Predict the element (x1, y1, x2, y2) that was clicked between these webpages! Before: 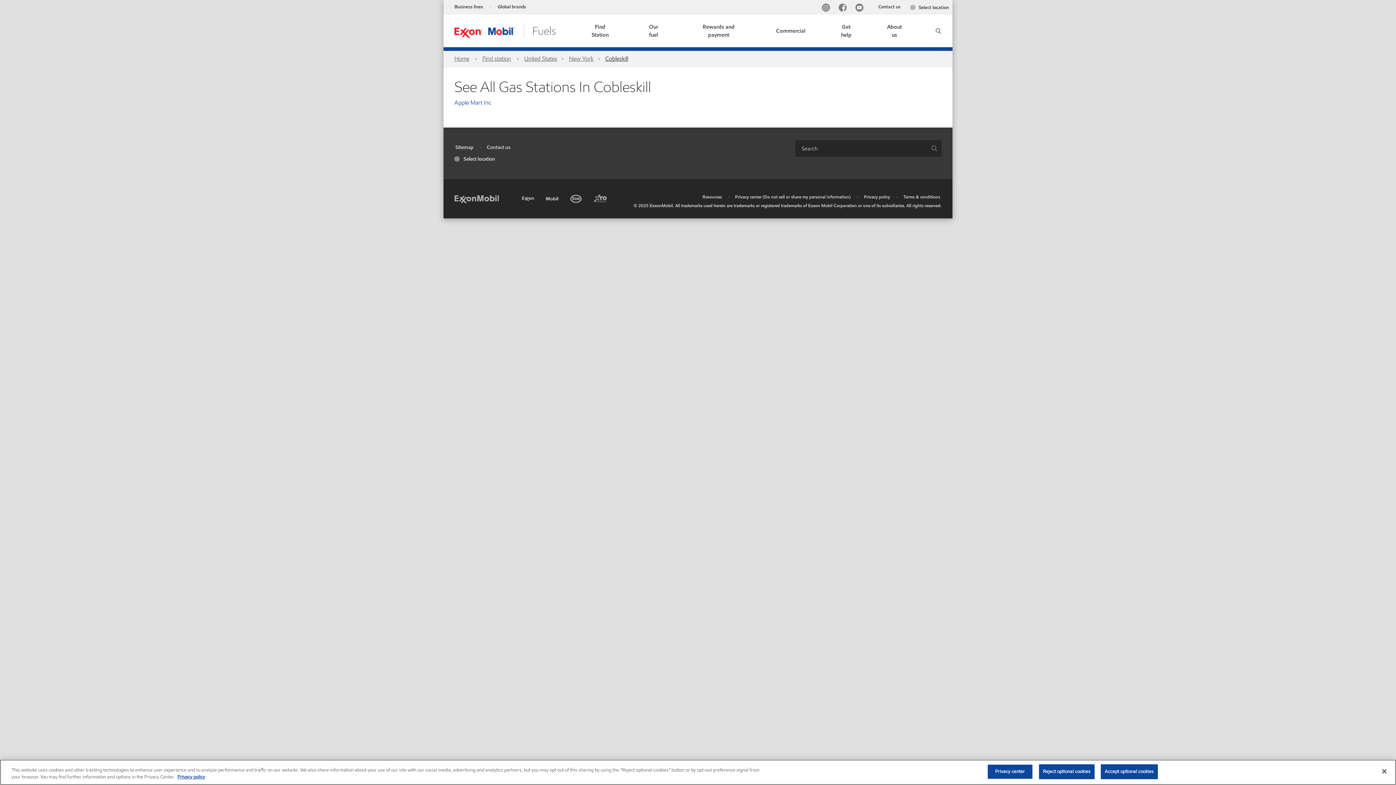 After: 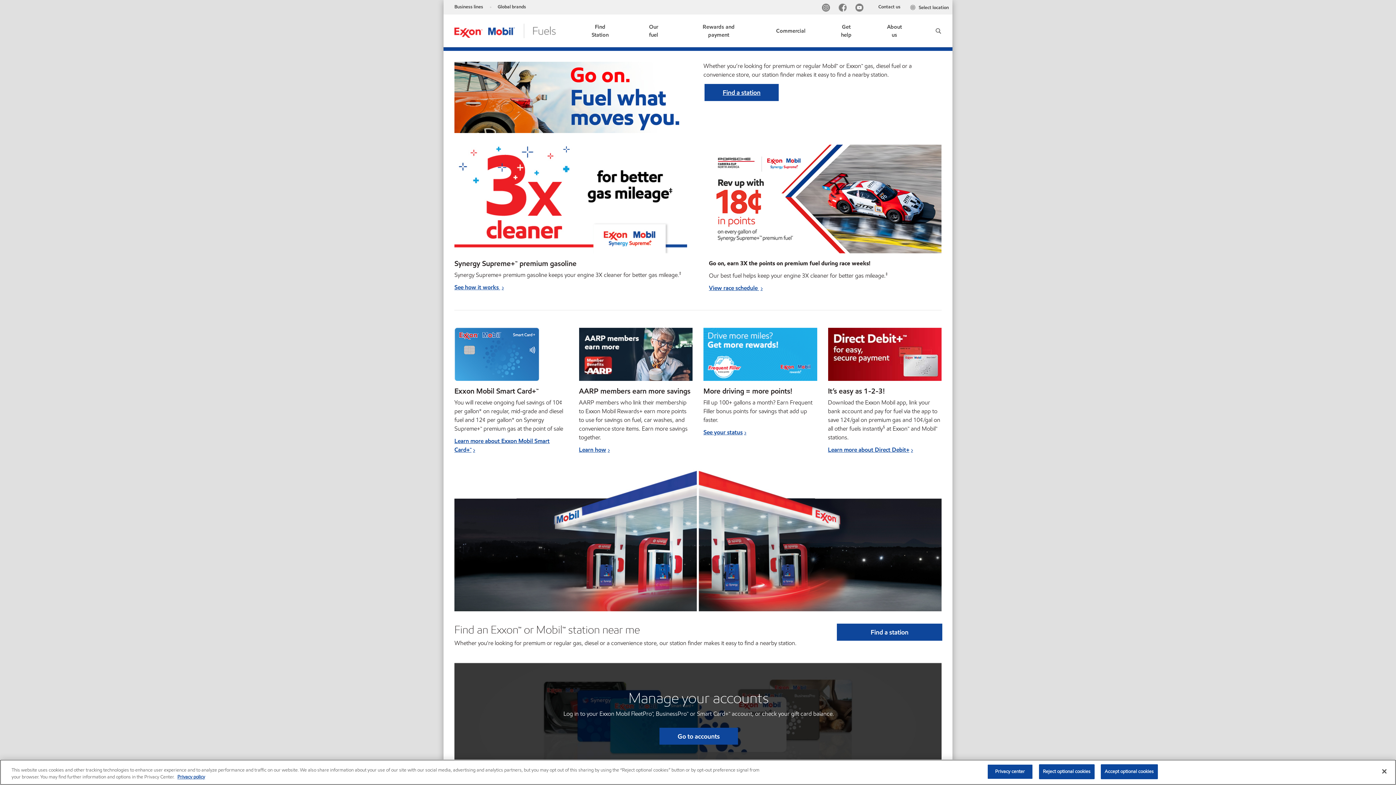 Action: bbox: (454, 26, 556, 34)